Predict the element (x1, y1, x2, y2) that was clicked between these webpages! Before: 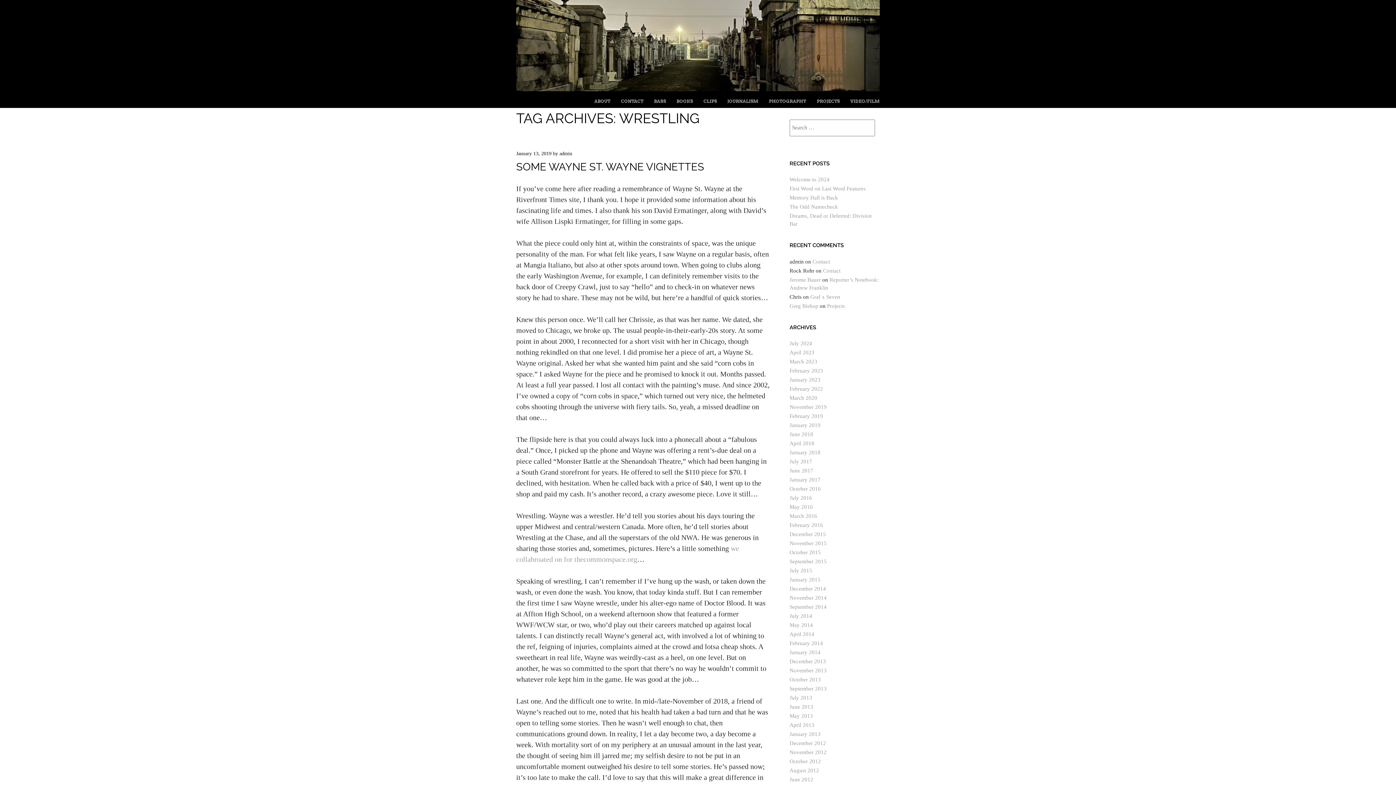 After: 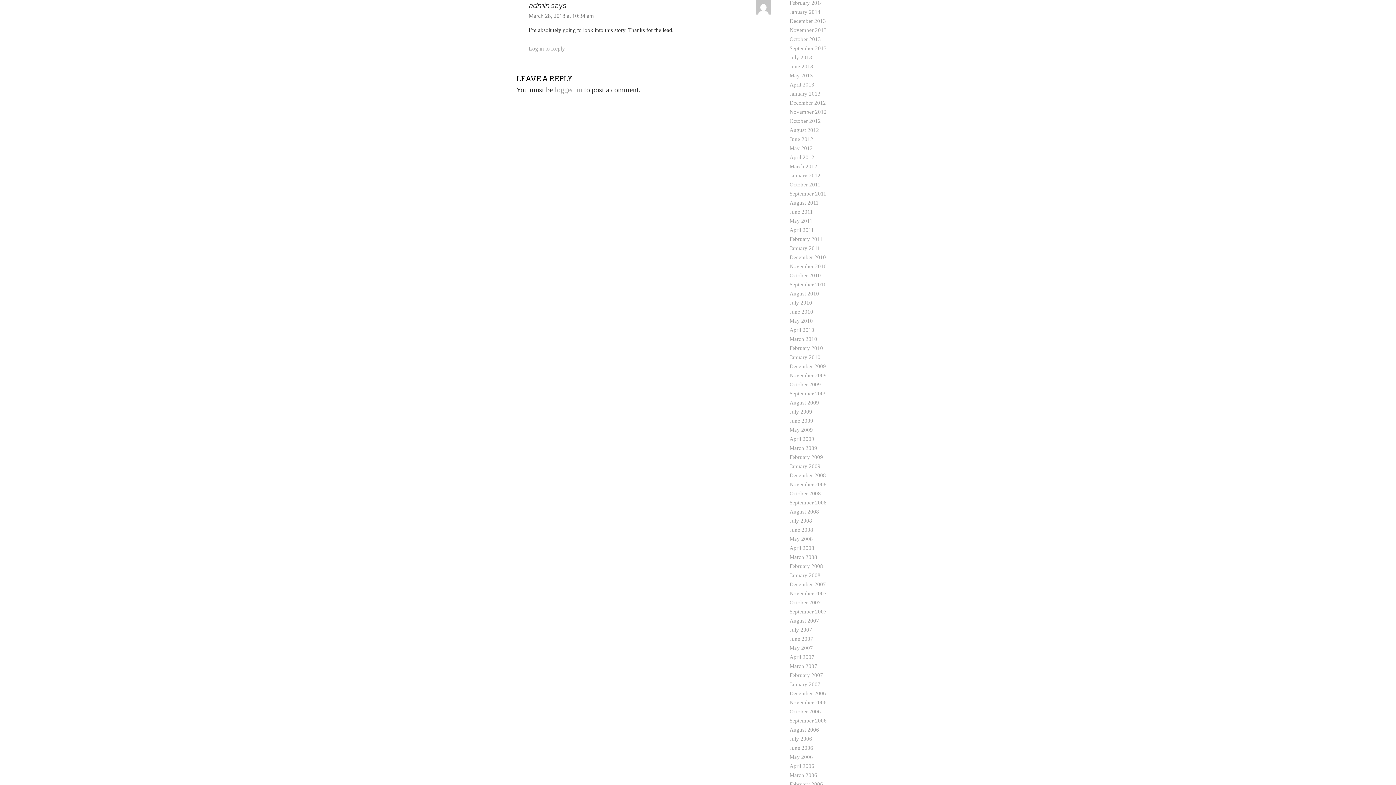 Action: label: Contact bbox: (812, 258, 830, 264)